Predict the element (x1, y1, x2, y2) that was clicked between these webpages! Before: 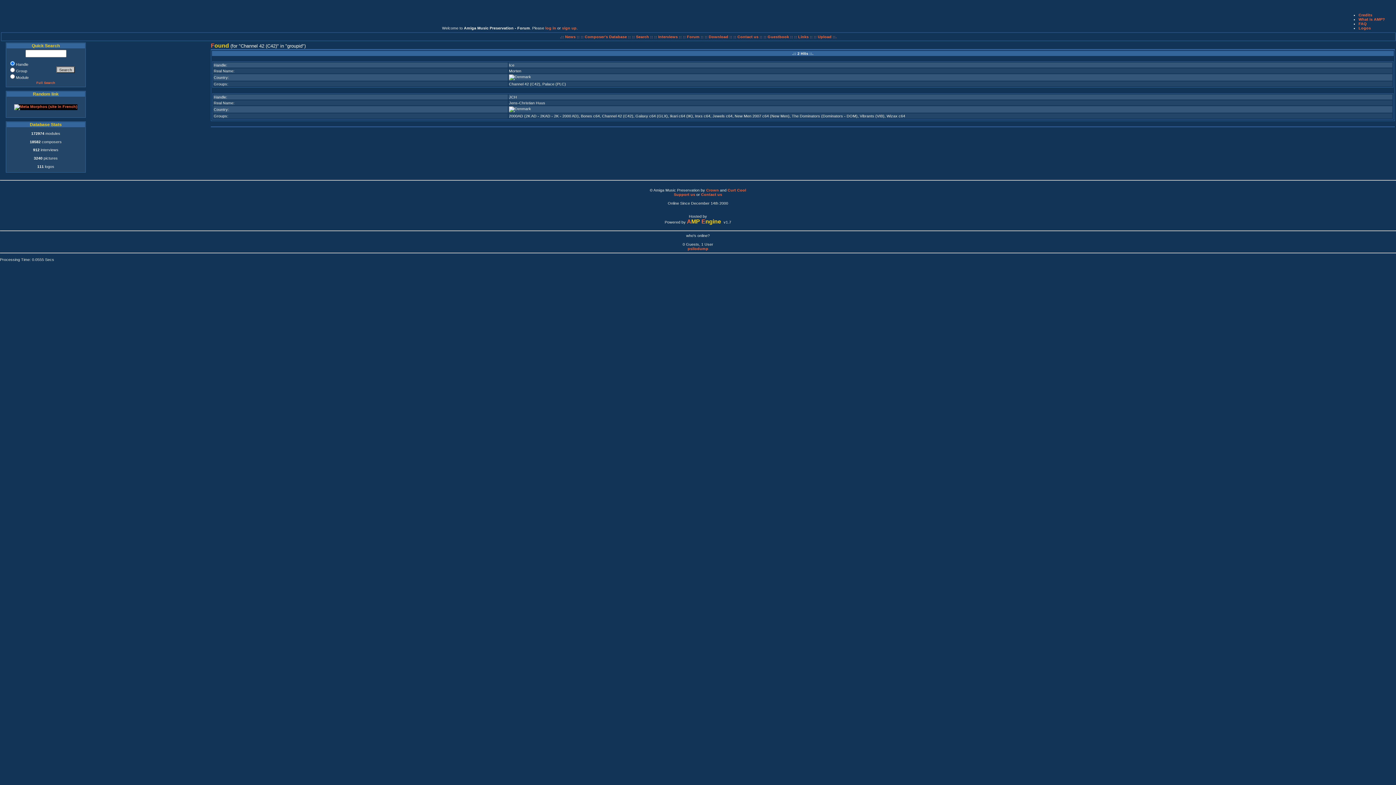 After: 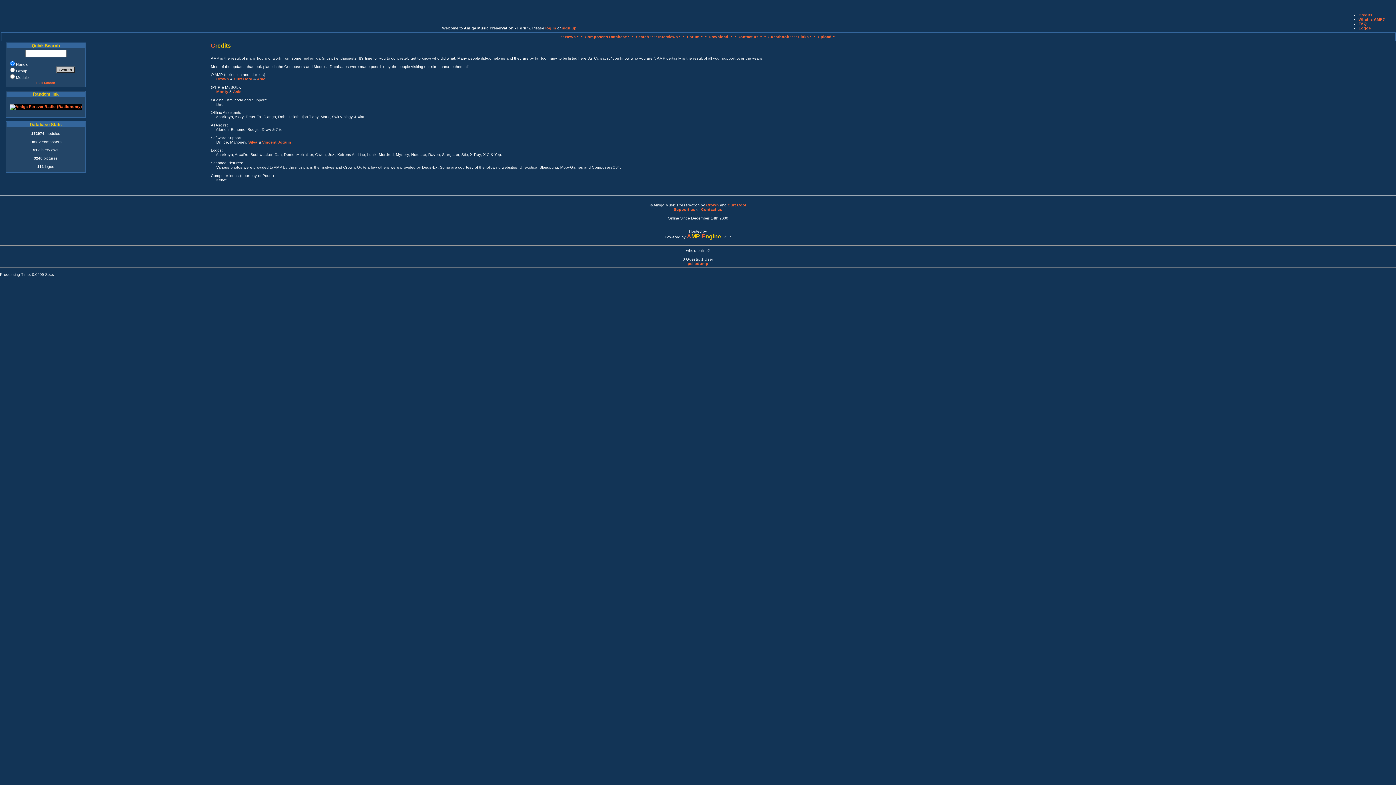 Action: bbox: (1358, 12, 1372, 17) label: Credits